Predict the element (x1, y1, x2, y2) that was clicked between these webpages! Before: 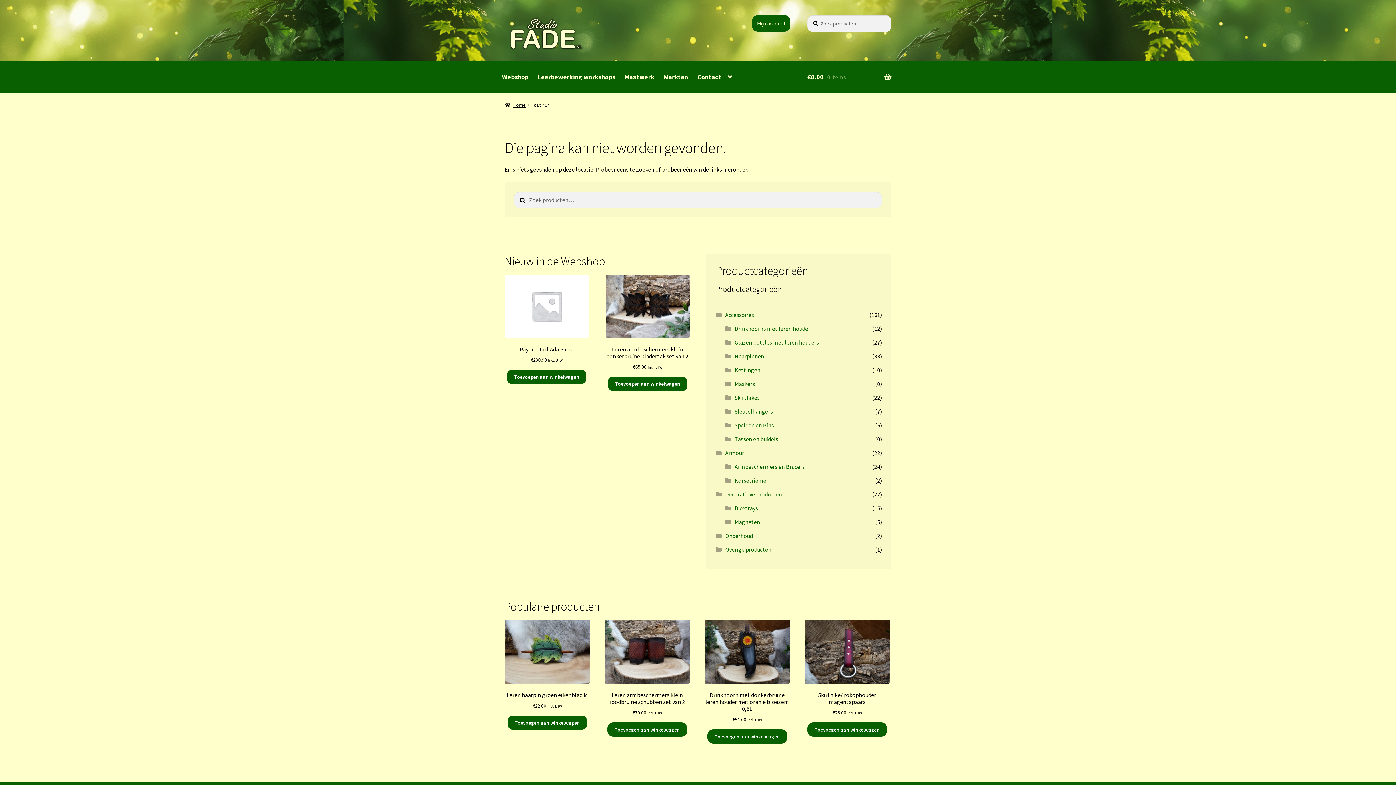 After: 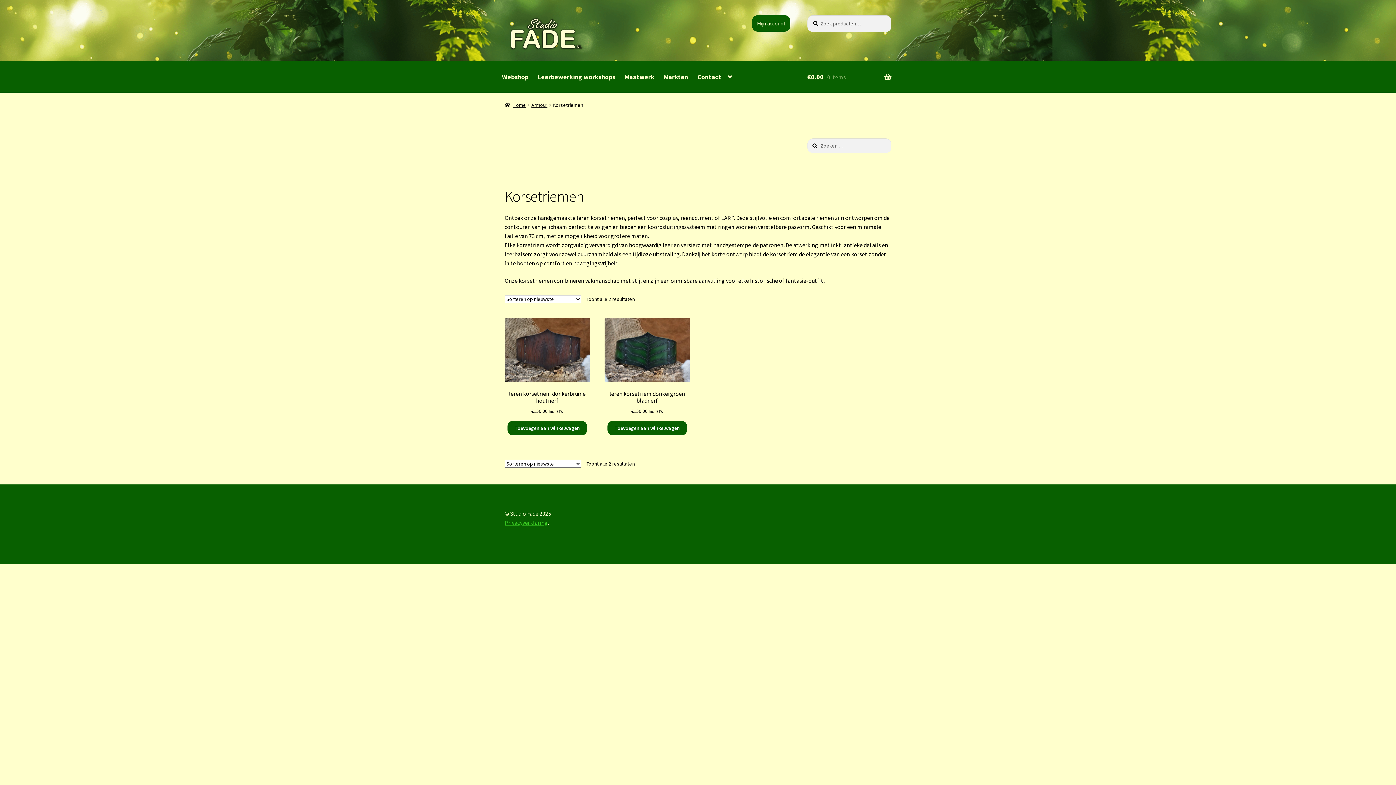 Action: bbox: (734, 477, 769, 484) label: Korsetriemen